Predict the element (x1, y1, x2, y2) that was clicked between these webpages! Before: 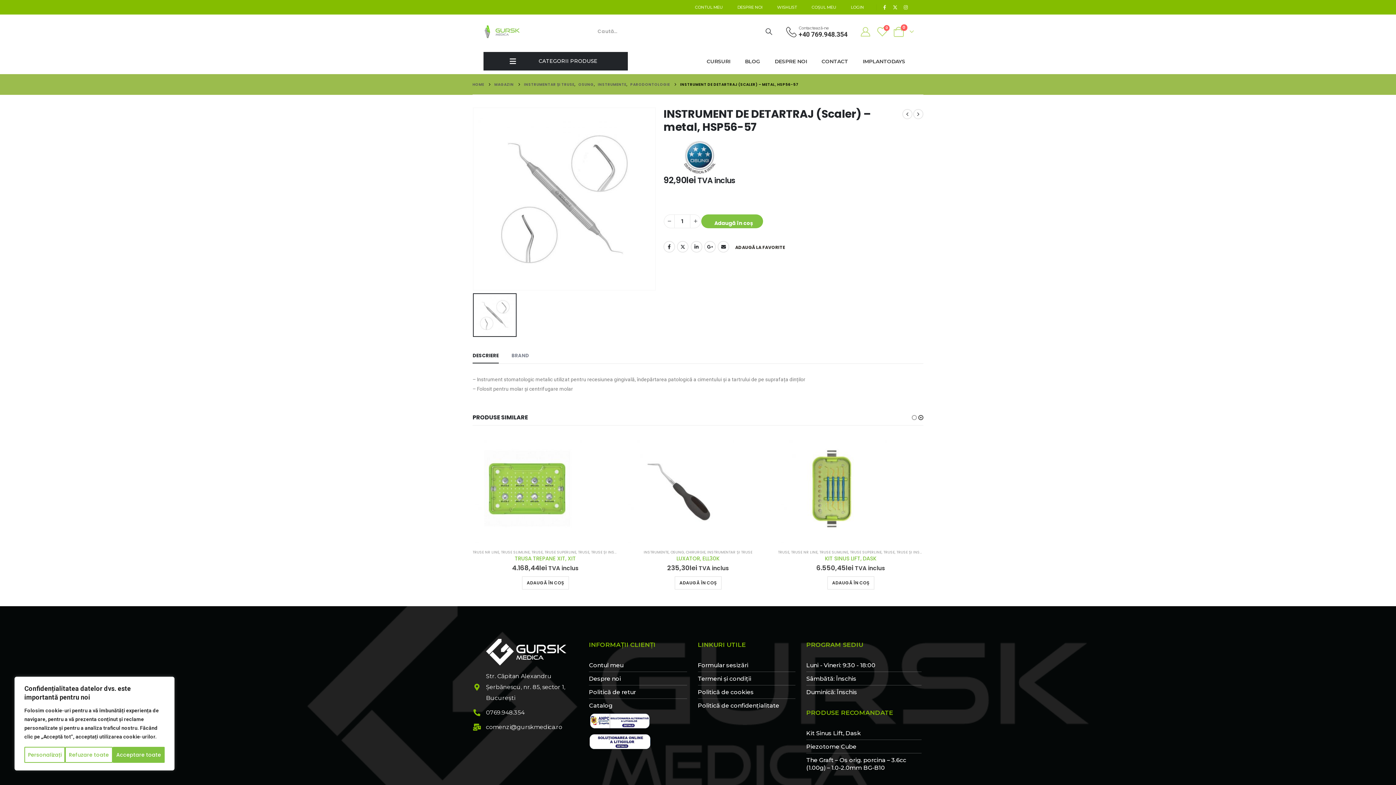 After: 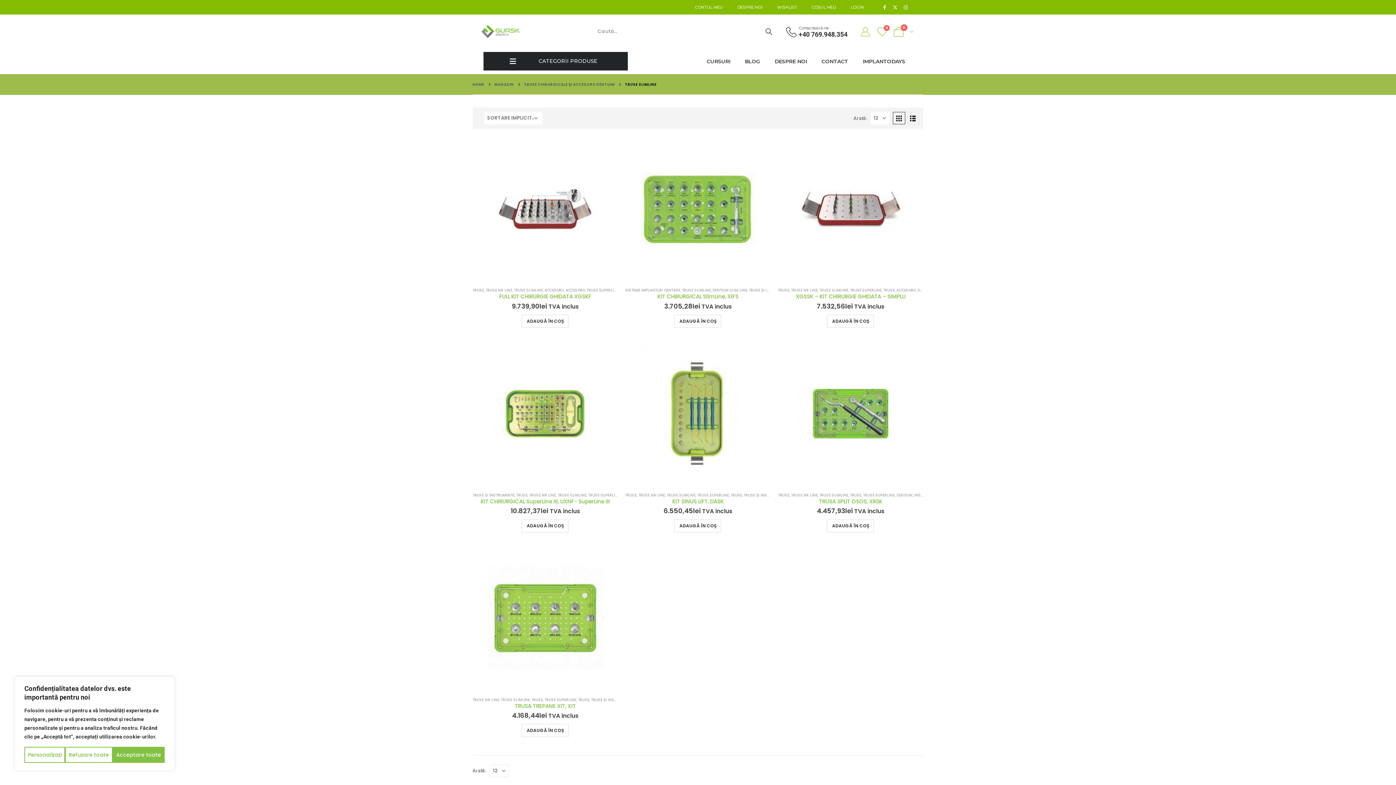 Action: bbox: (514, 549, 542, 555) label: TRUSE SLIMLINE